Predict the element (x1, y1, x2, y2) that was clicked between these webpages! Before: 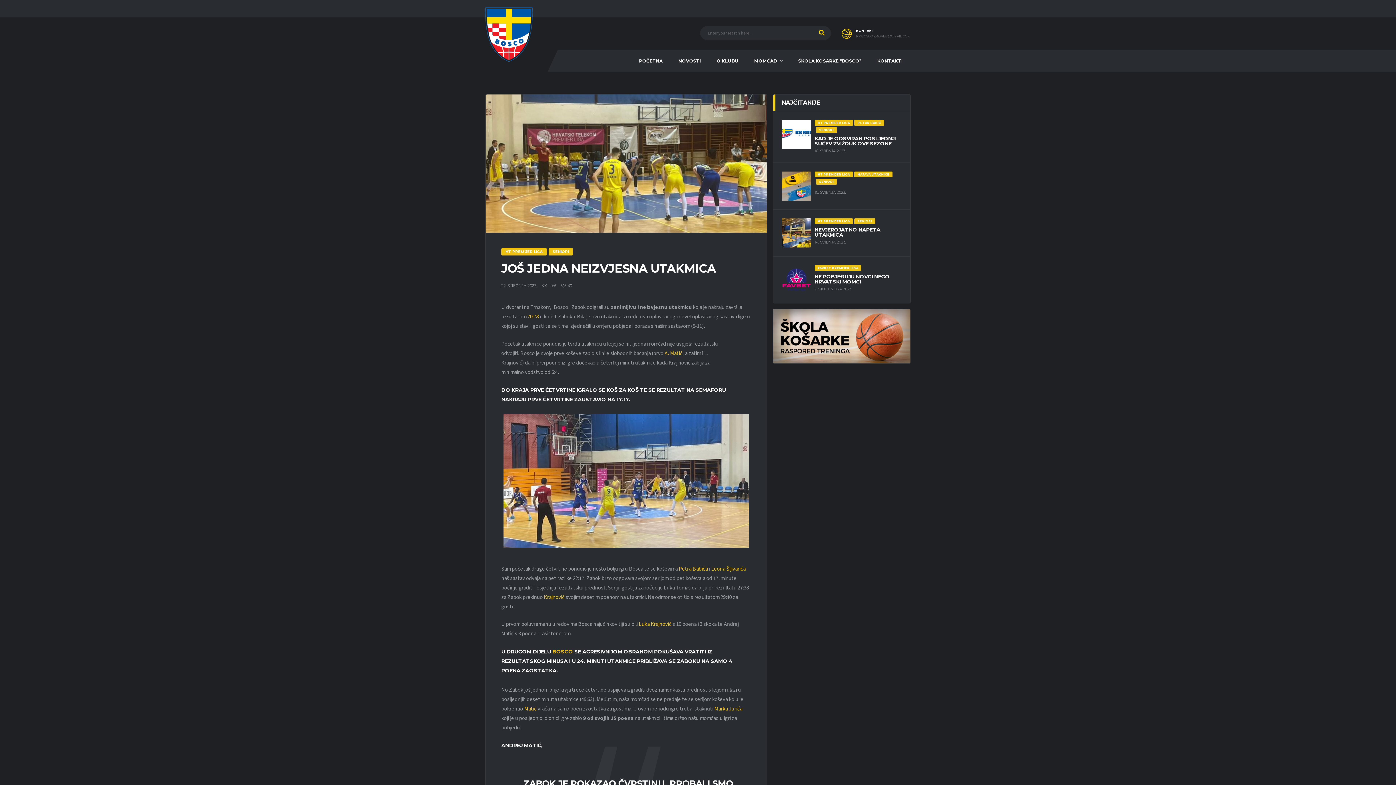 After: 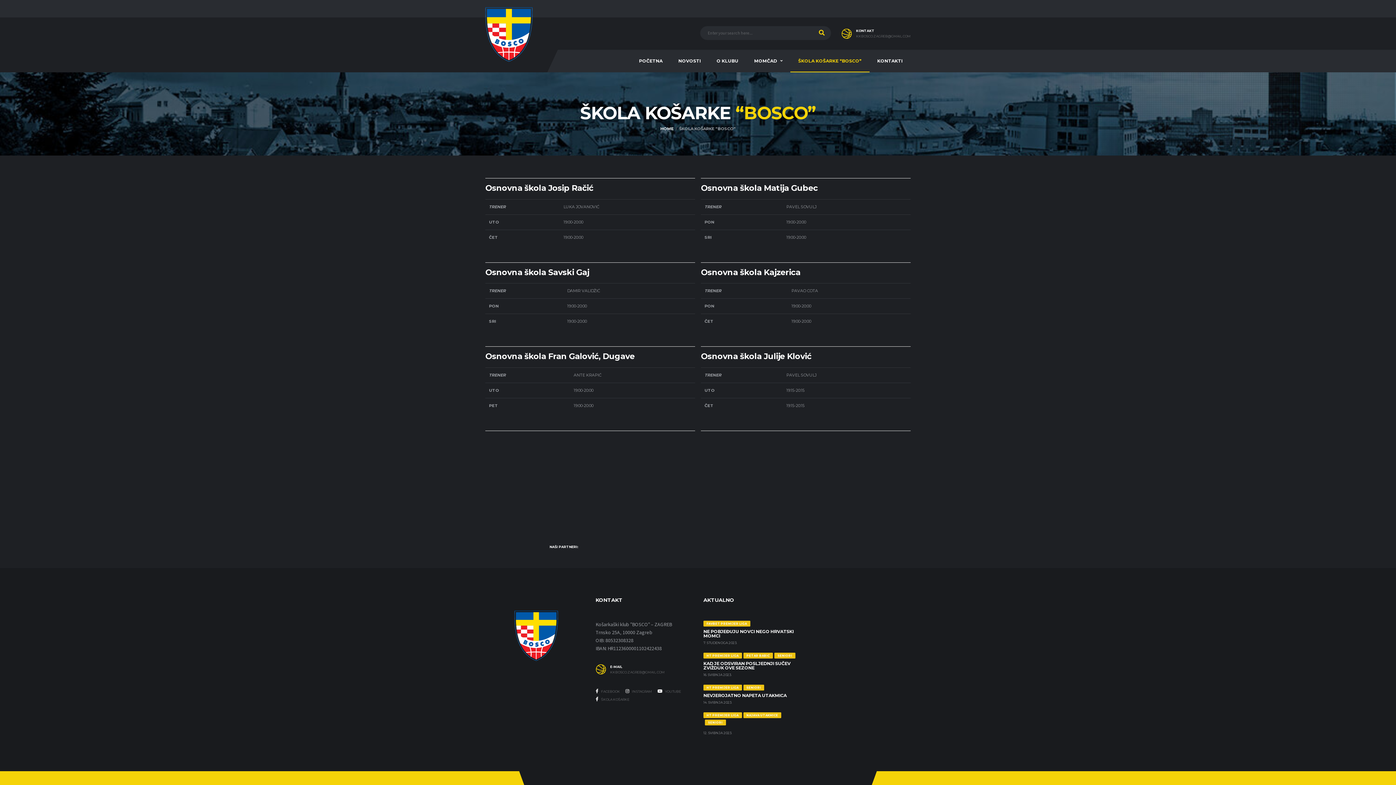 Action: bbox: (790, 49, 869, 72) label: ŠKOLA KOŠARKE “BOSCO”